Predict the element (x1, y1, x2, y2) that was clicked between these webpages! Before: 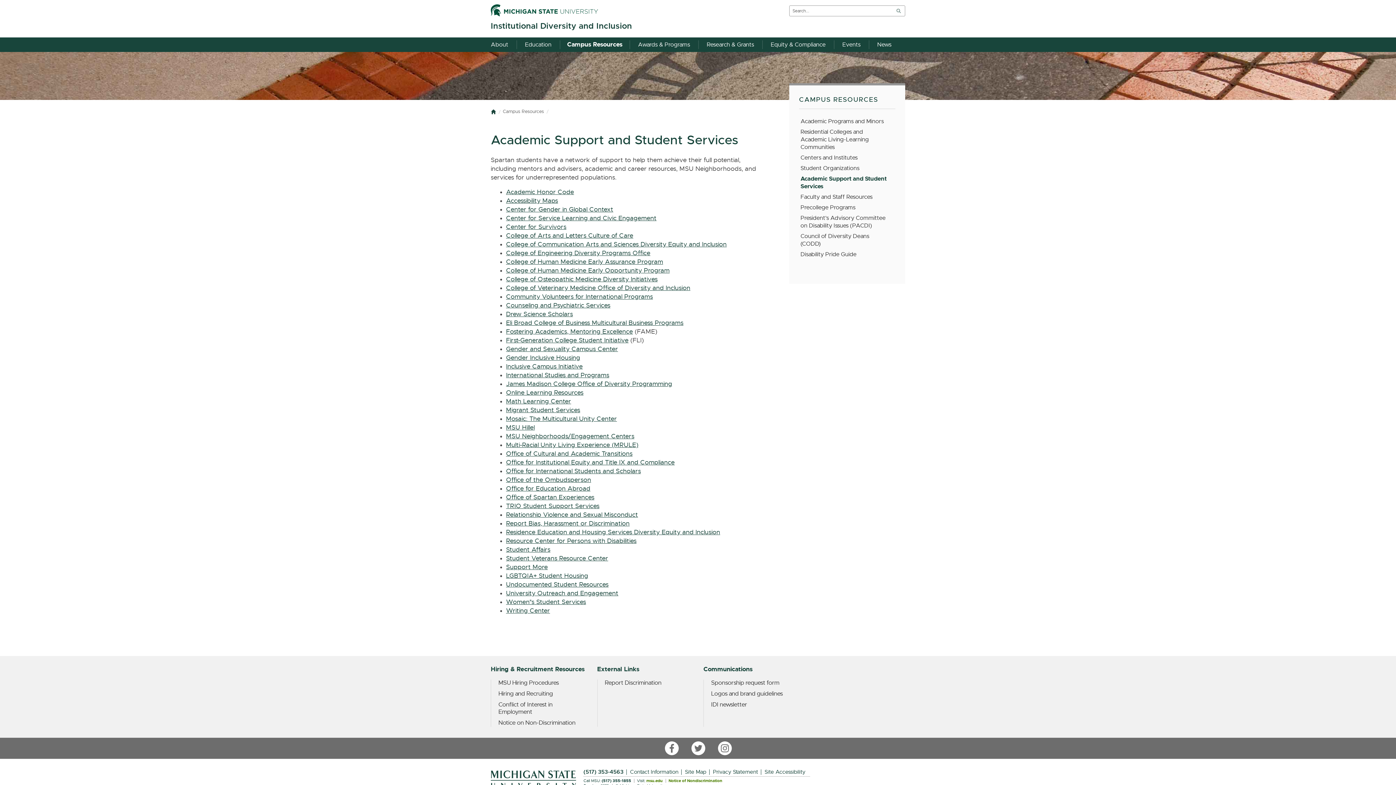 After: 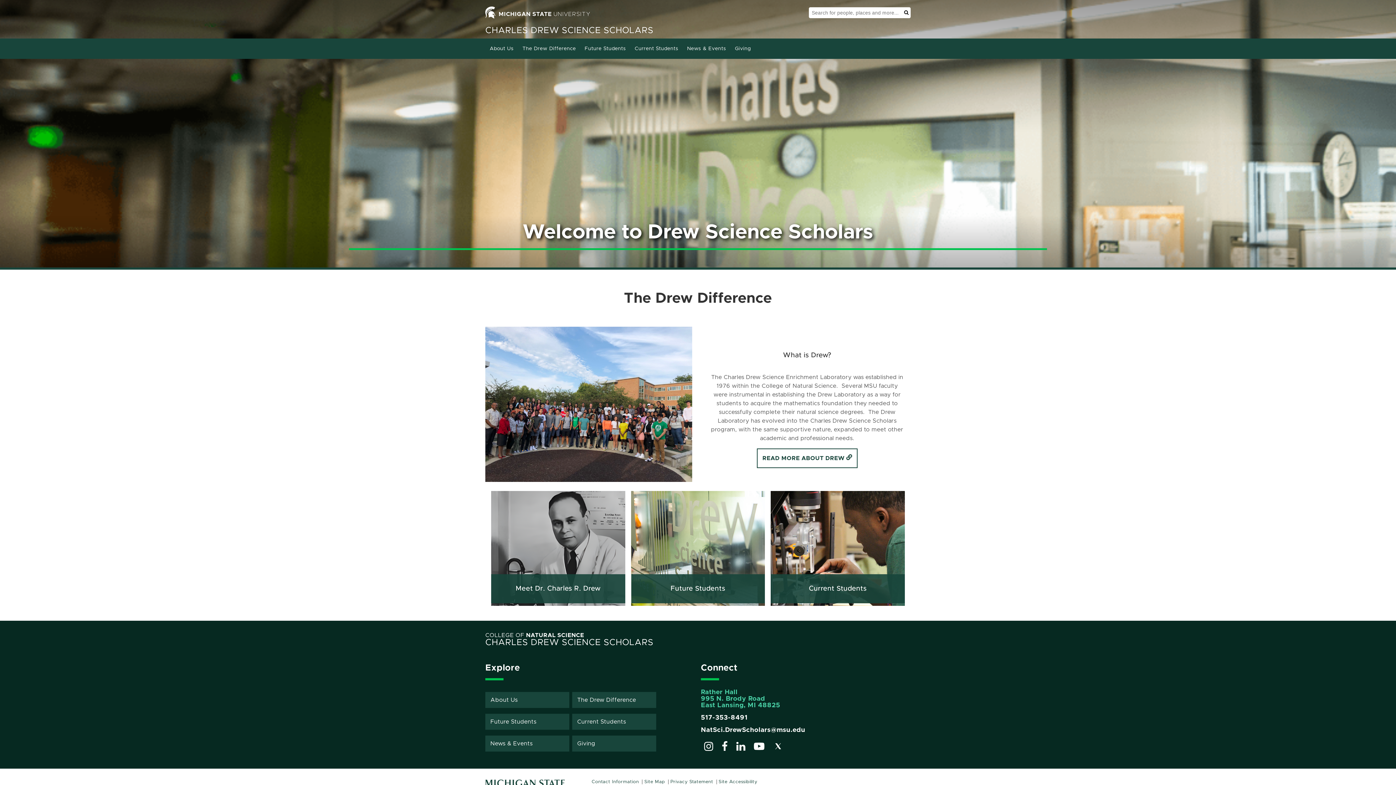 Action: bbox: (506, 311, 573, 317) label: Drew Science Scholars